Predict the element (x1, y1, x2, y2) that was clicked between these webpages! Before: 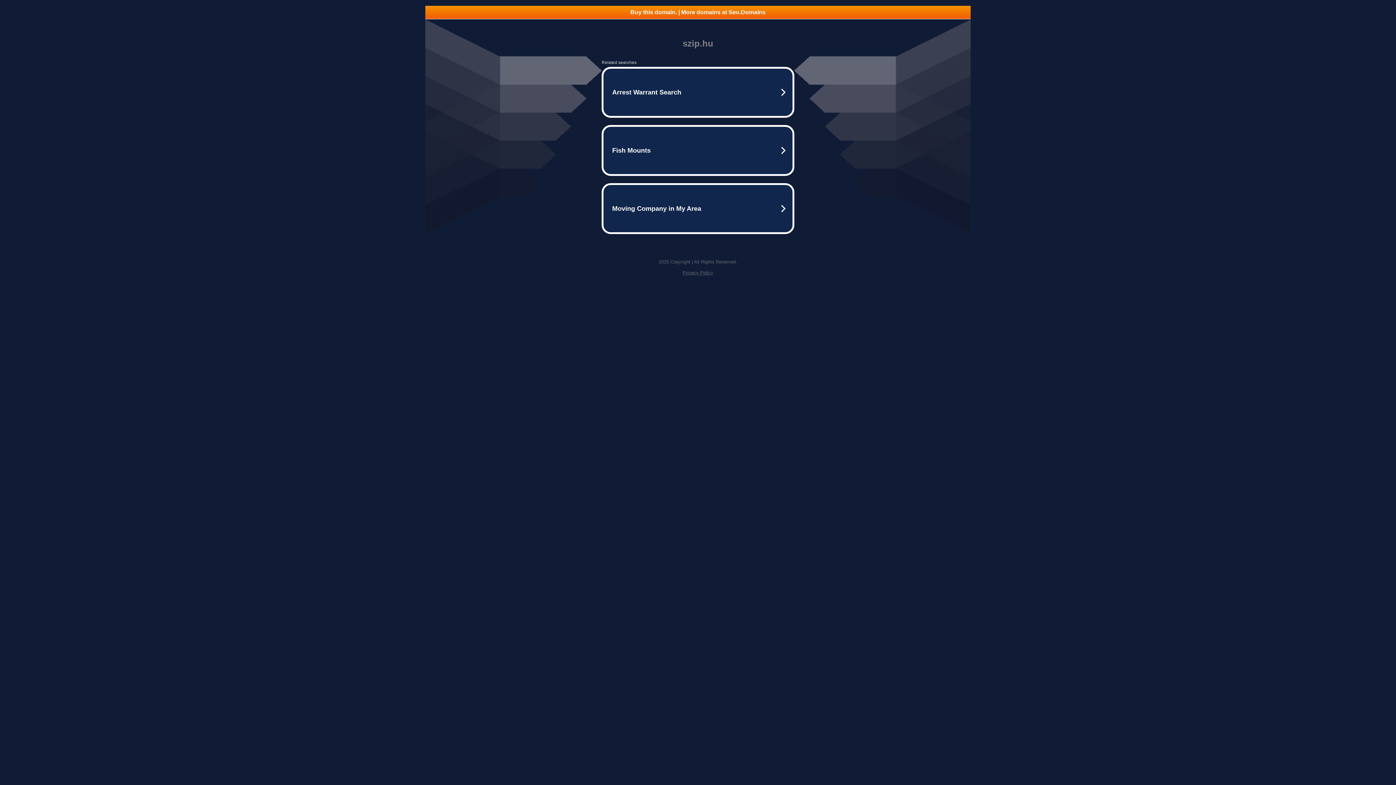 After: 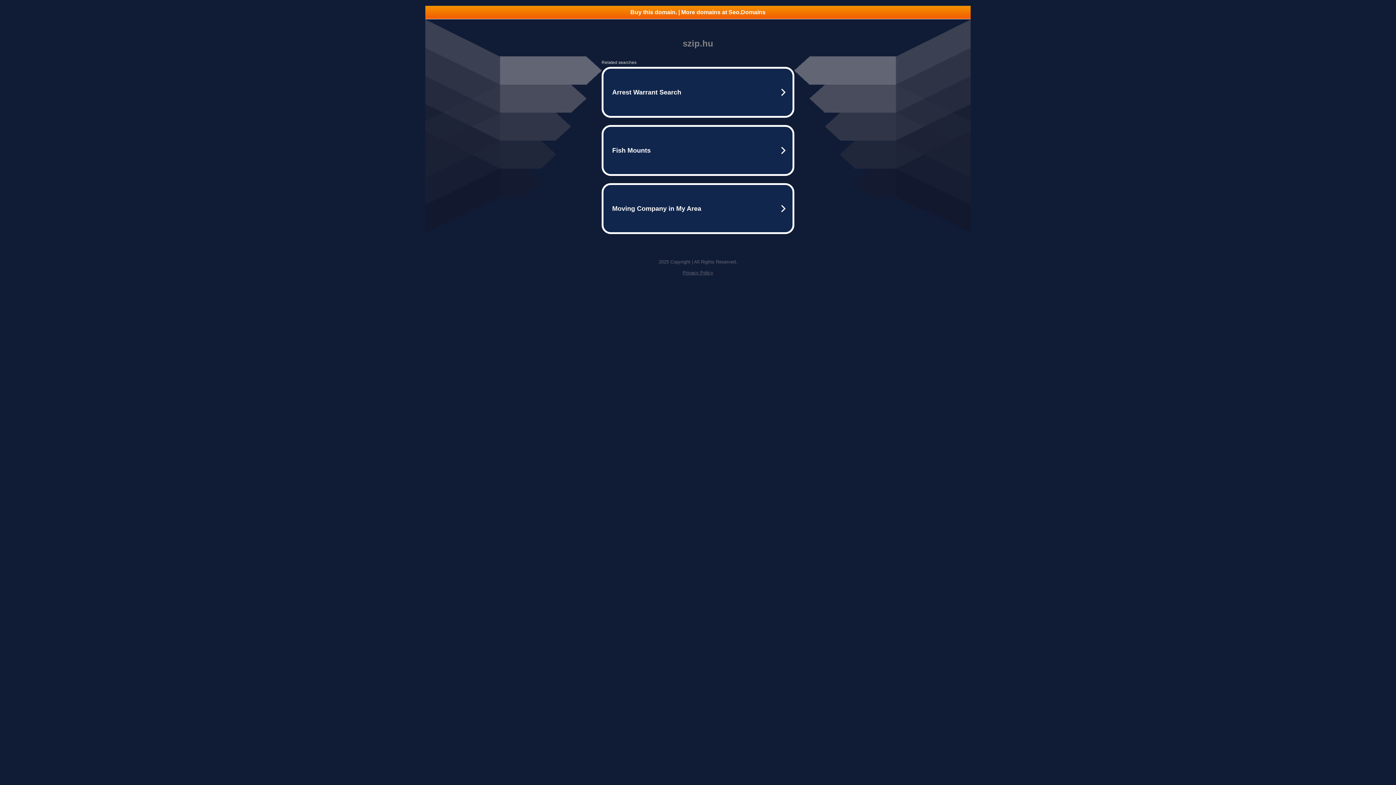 Action: label: Buy this domain. | More domains at Seo.Domains bbox: (425, 5, 970, 18)